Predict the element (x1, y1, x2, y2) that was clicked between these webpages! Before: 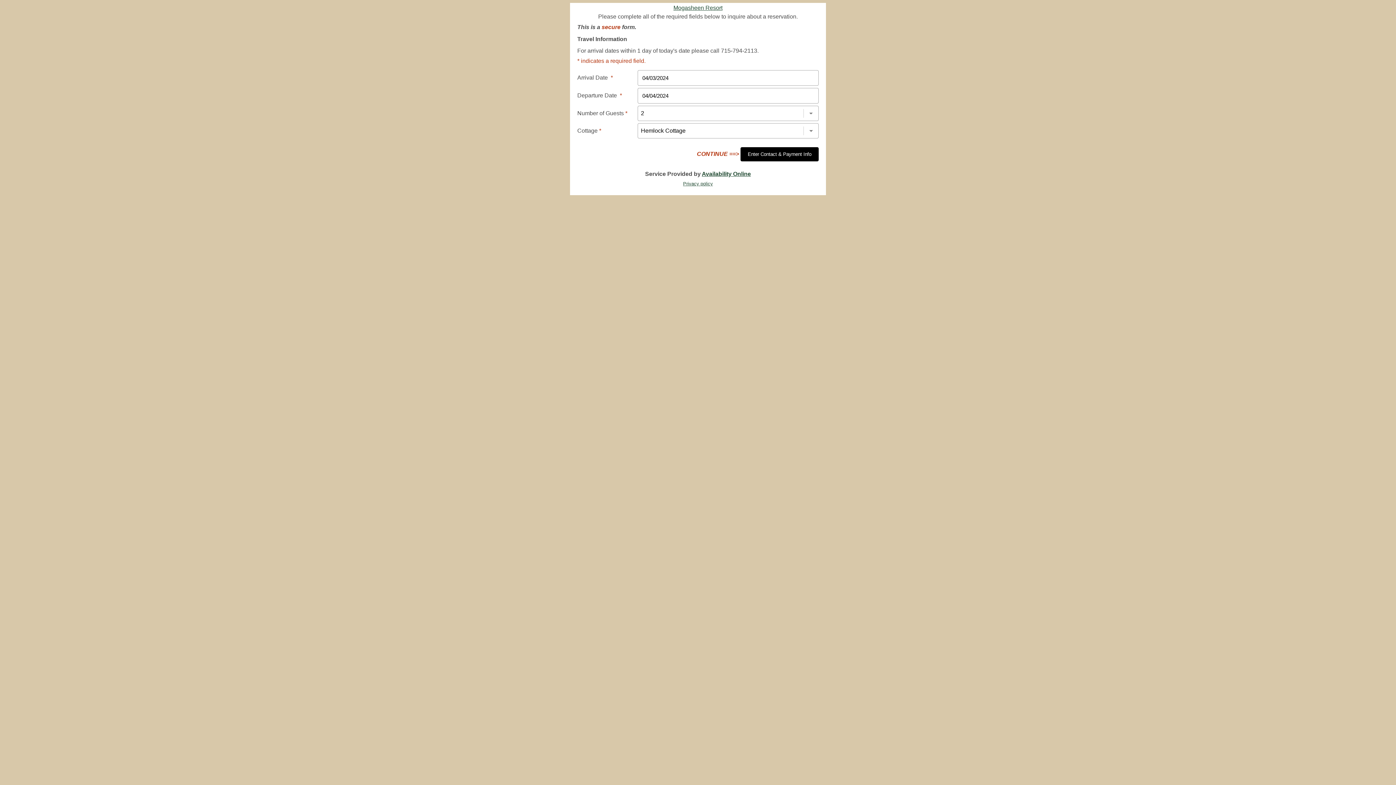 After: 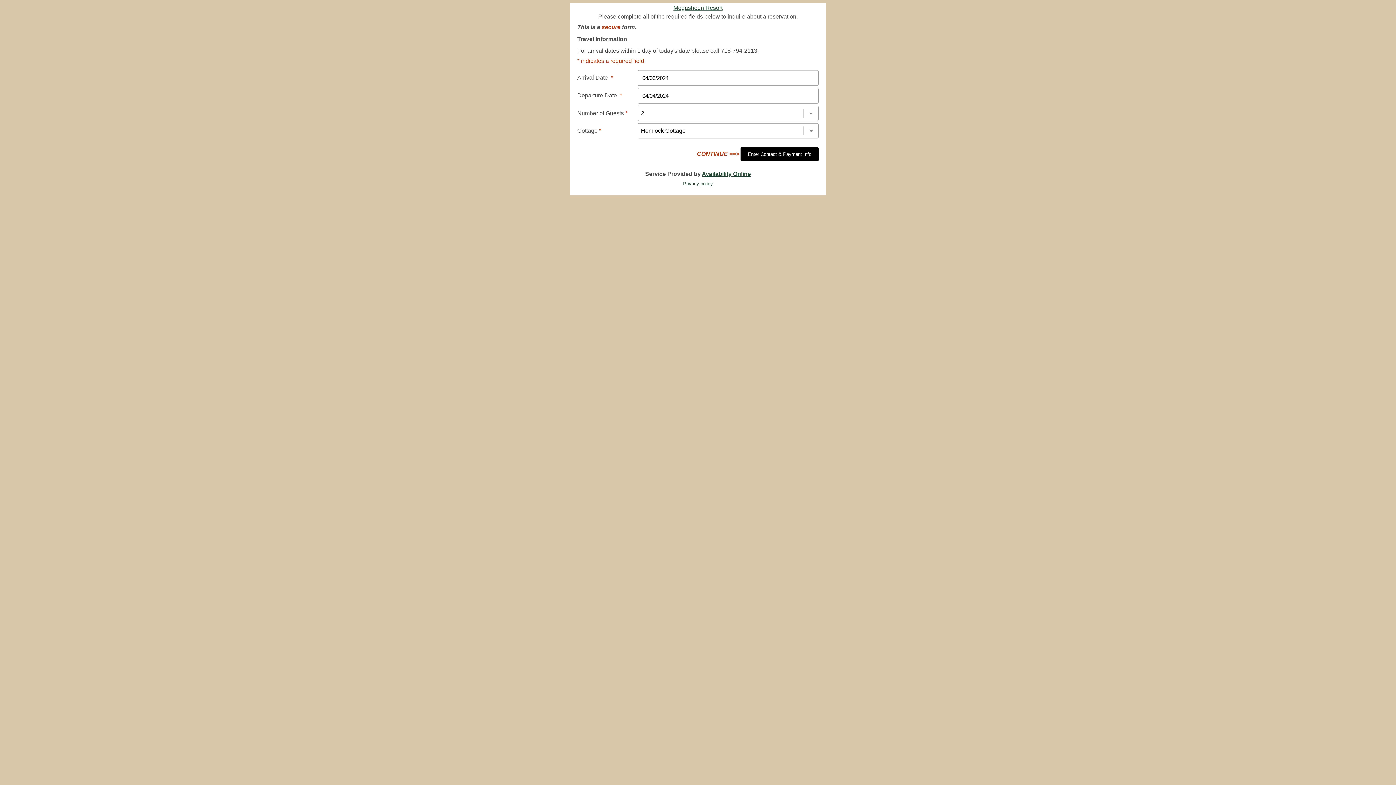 Action: bbox: (683, 180, 713, 186) label: Privacy policy